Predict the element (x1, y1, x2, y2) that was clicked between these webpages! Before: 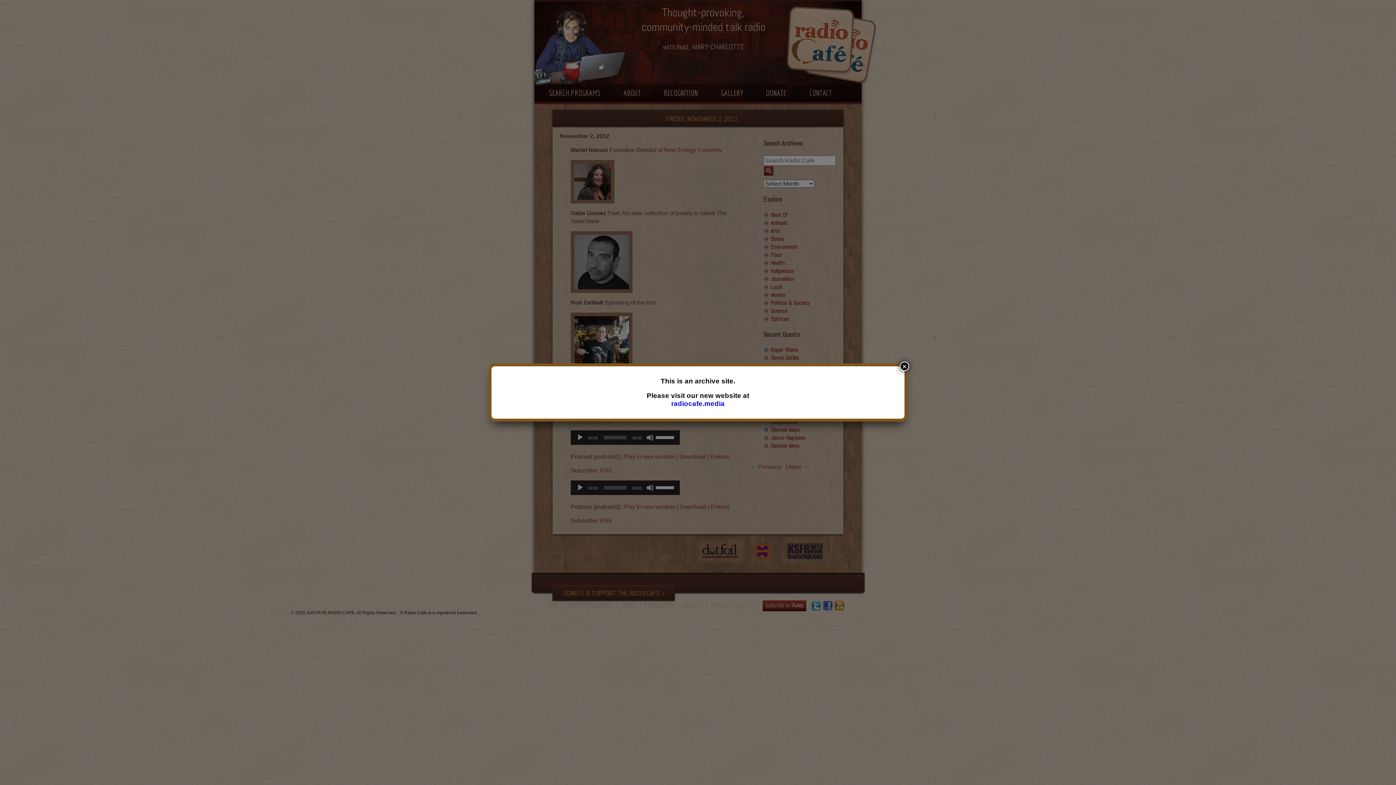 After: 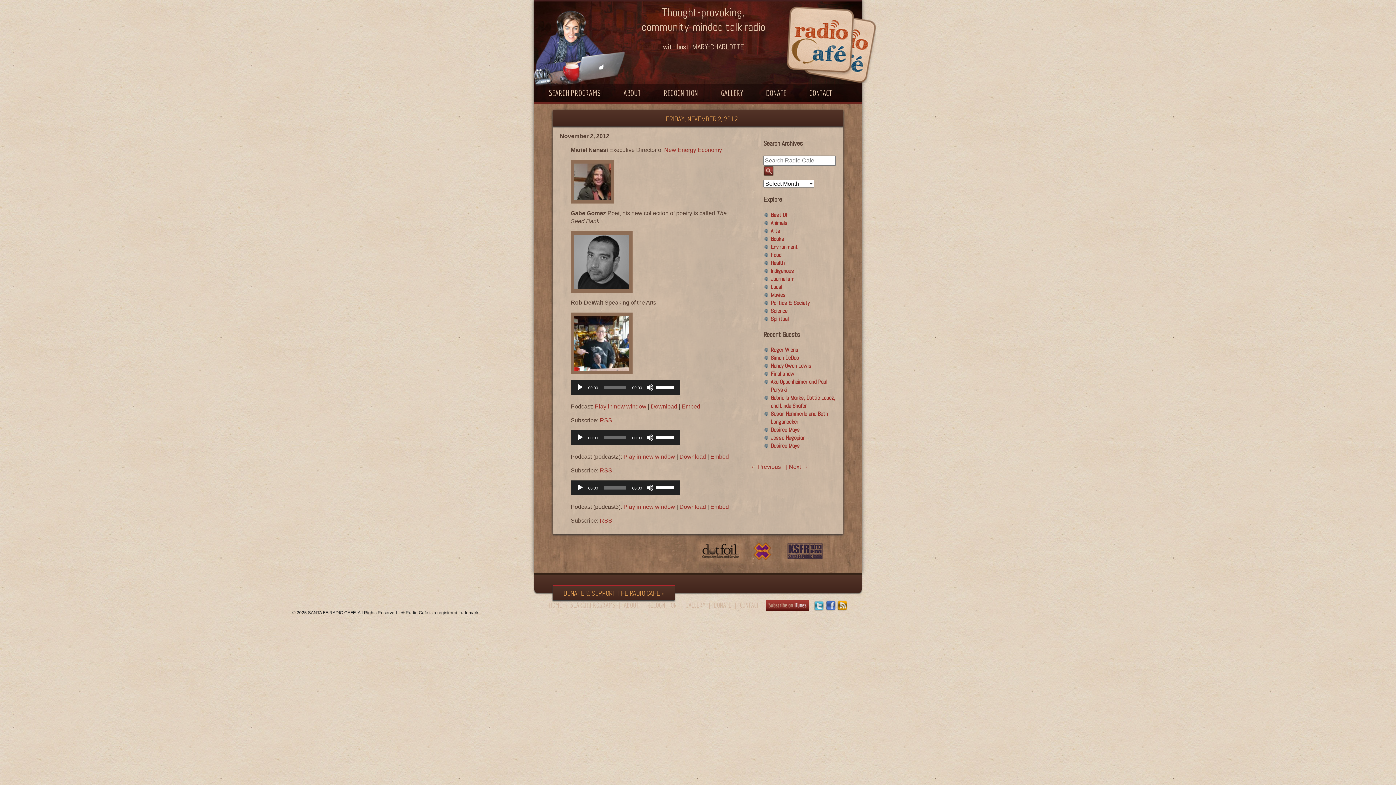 Action: label: Close bbox: (900, 361, 909, 371)